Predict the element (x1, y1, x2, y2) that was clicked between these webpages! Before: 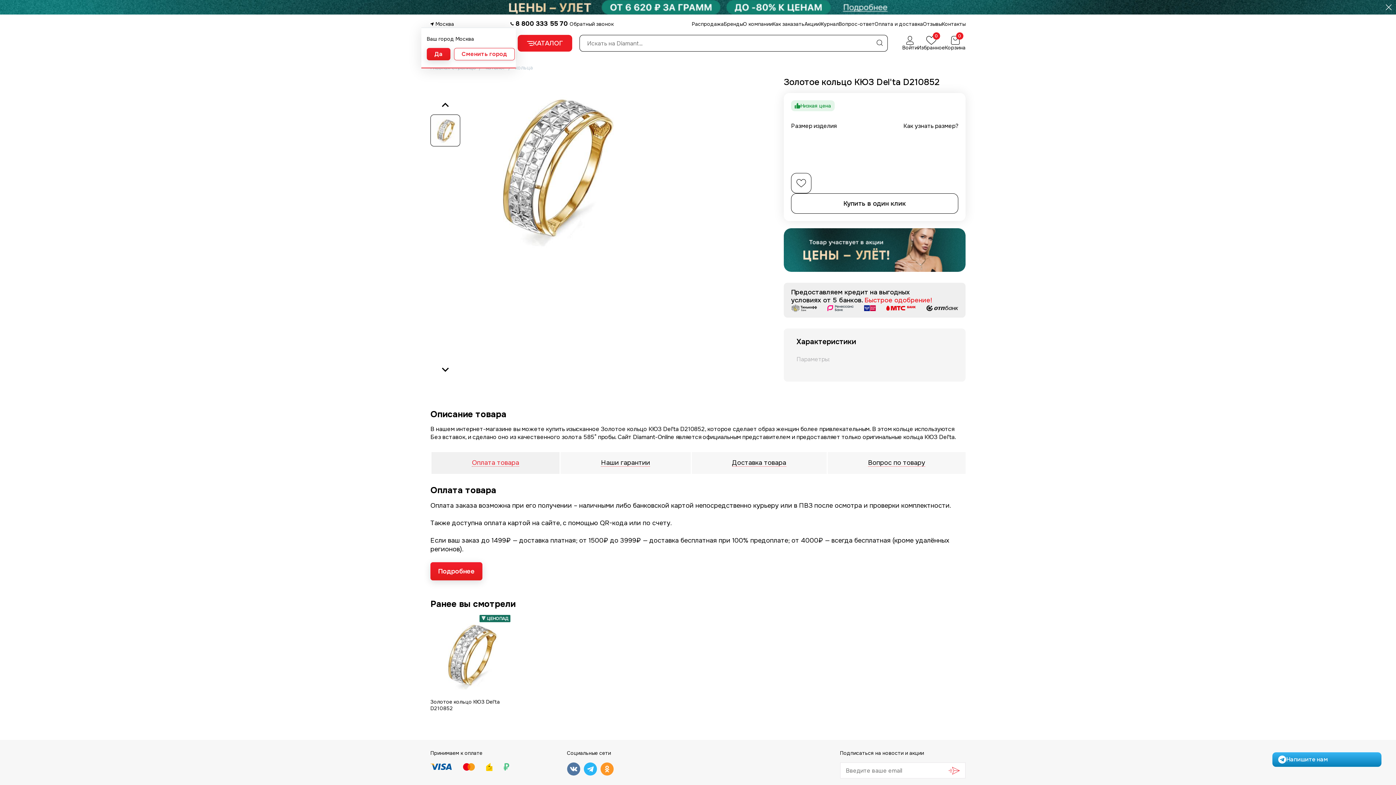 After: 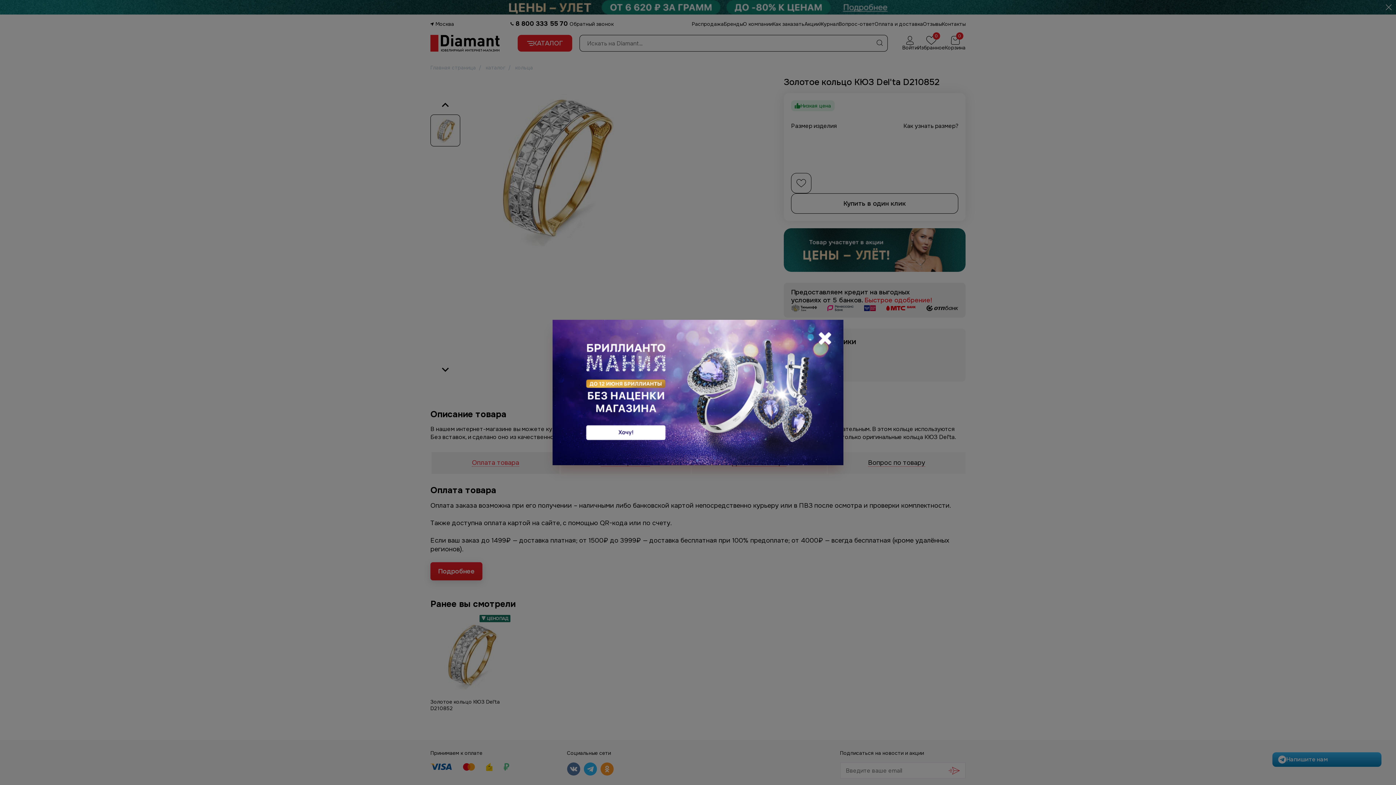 Action: bbox: (426, 48, 450, 60) label: Да